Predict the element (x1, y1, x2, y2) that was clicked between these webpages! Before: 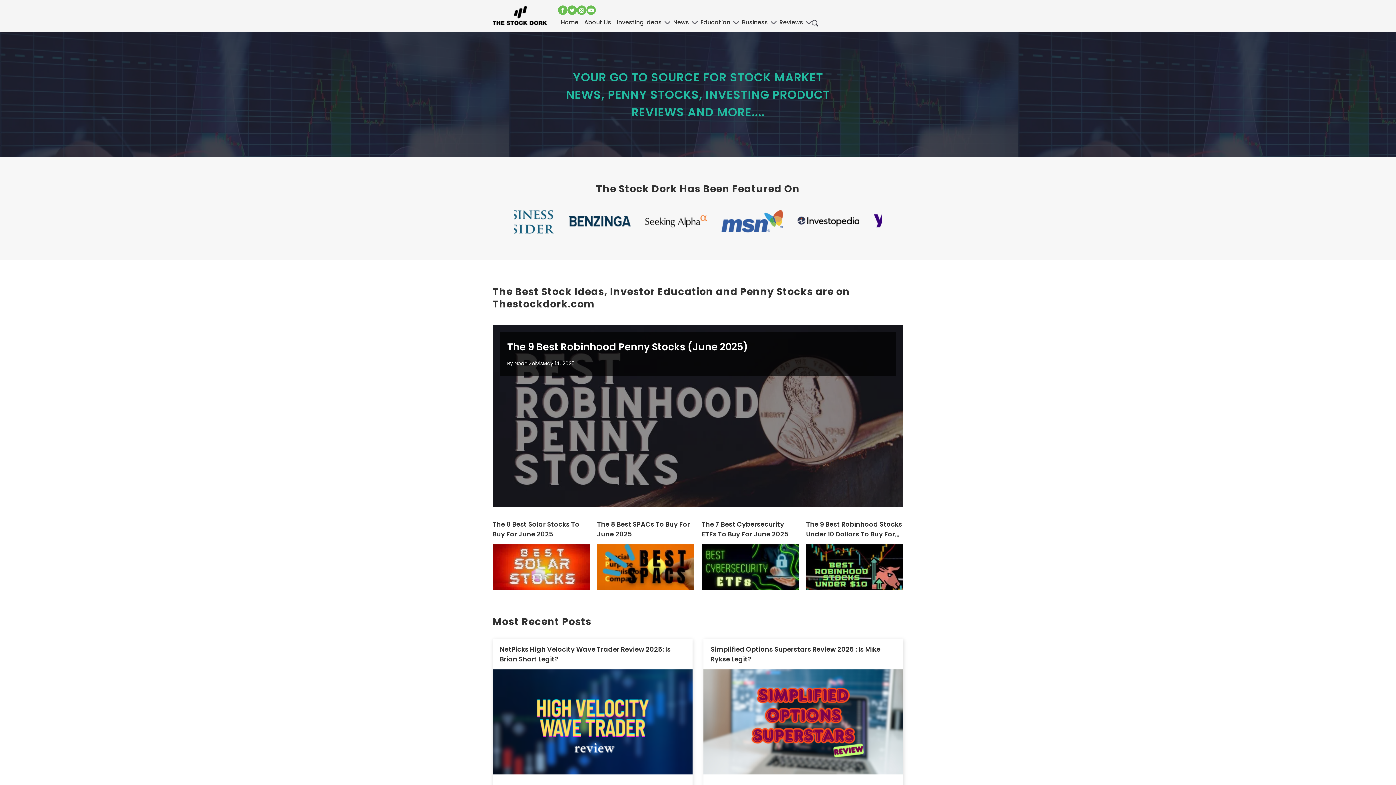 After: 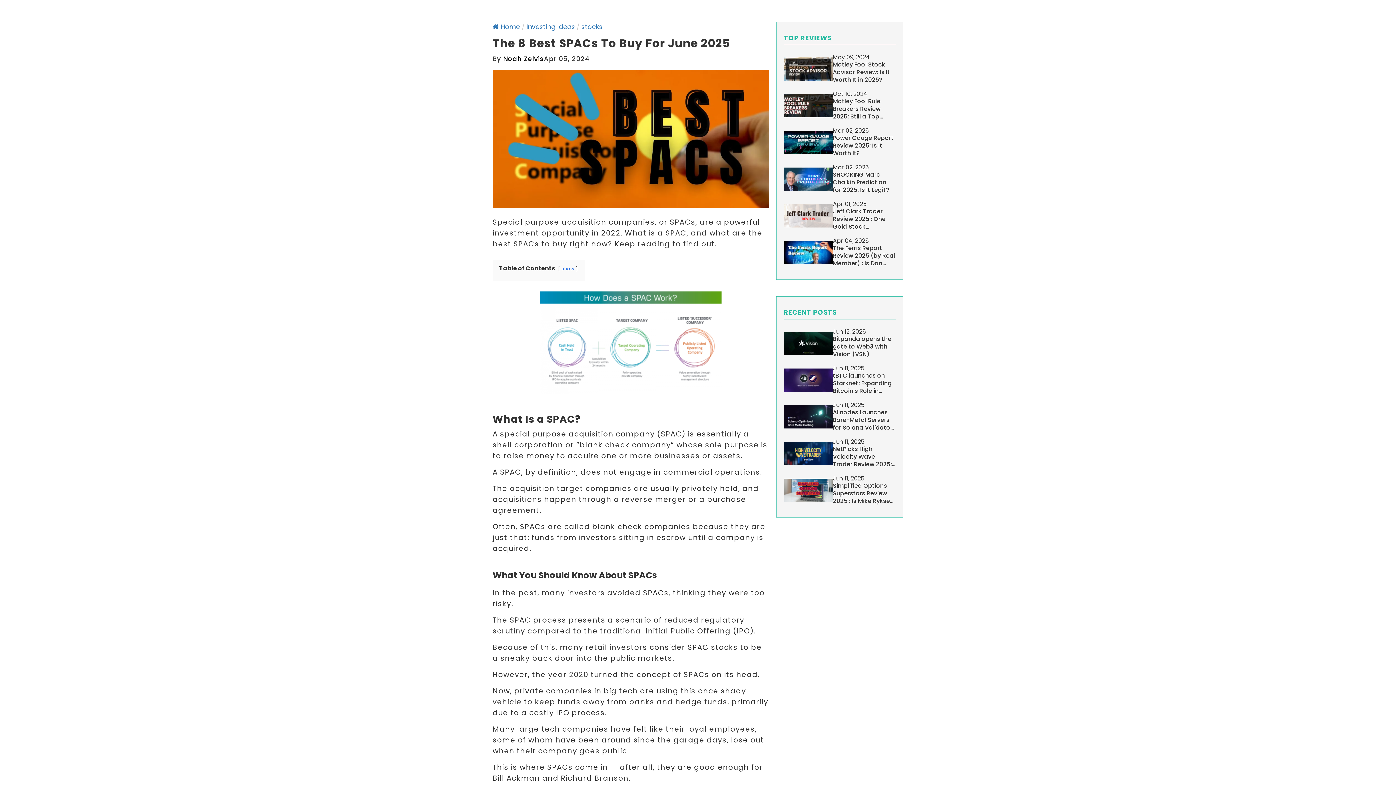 Action: bbox: (597, 472, 694, 518)